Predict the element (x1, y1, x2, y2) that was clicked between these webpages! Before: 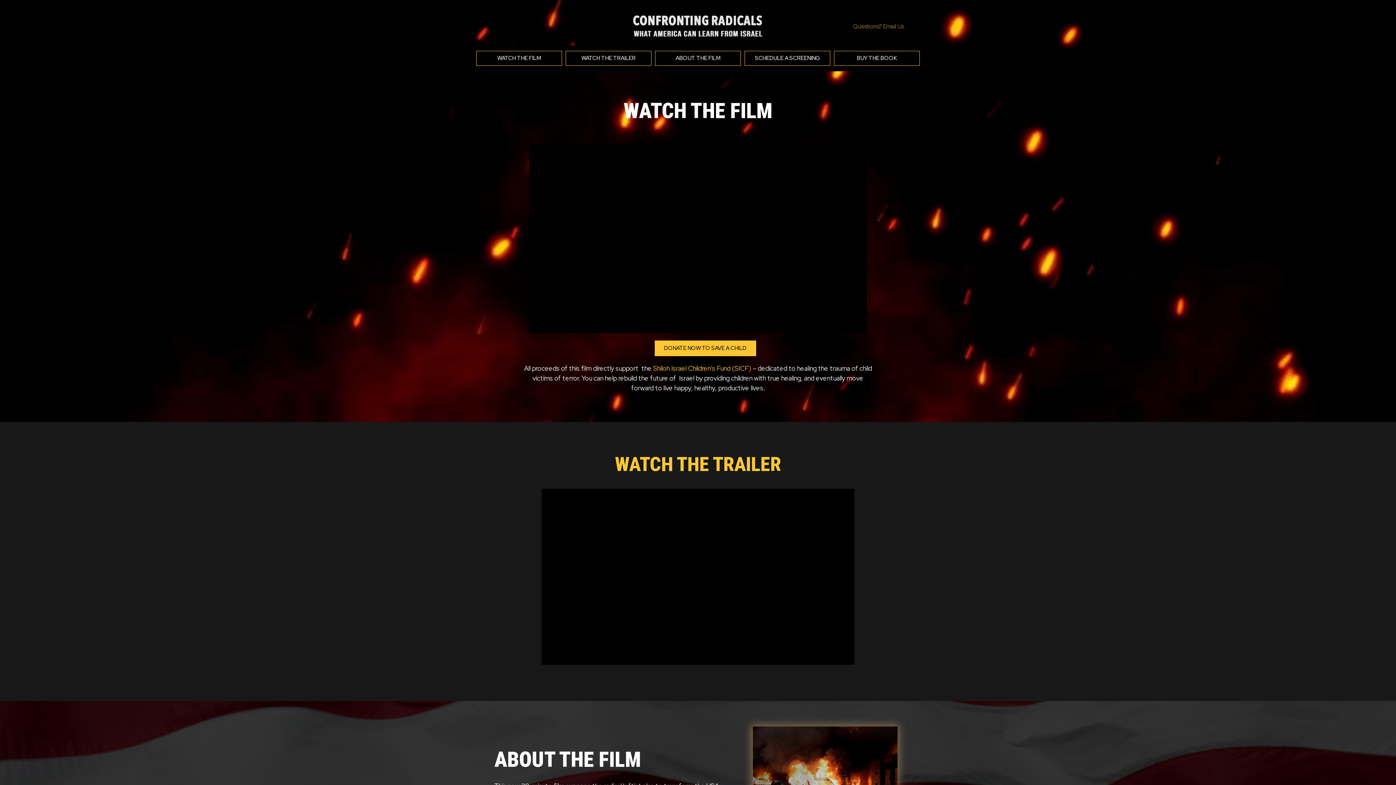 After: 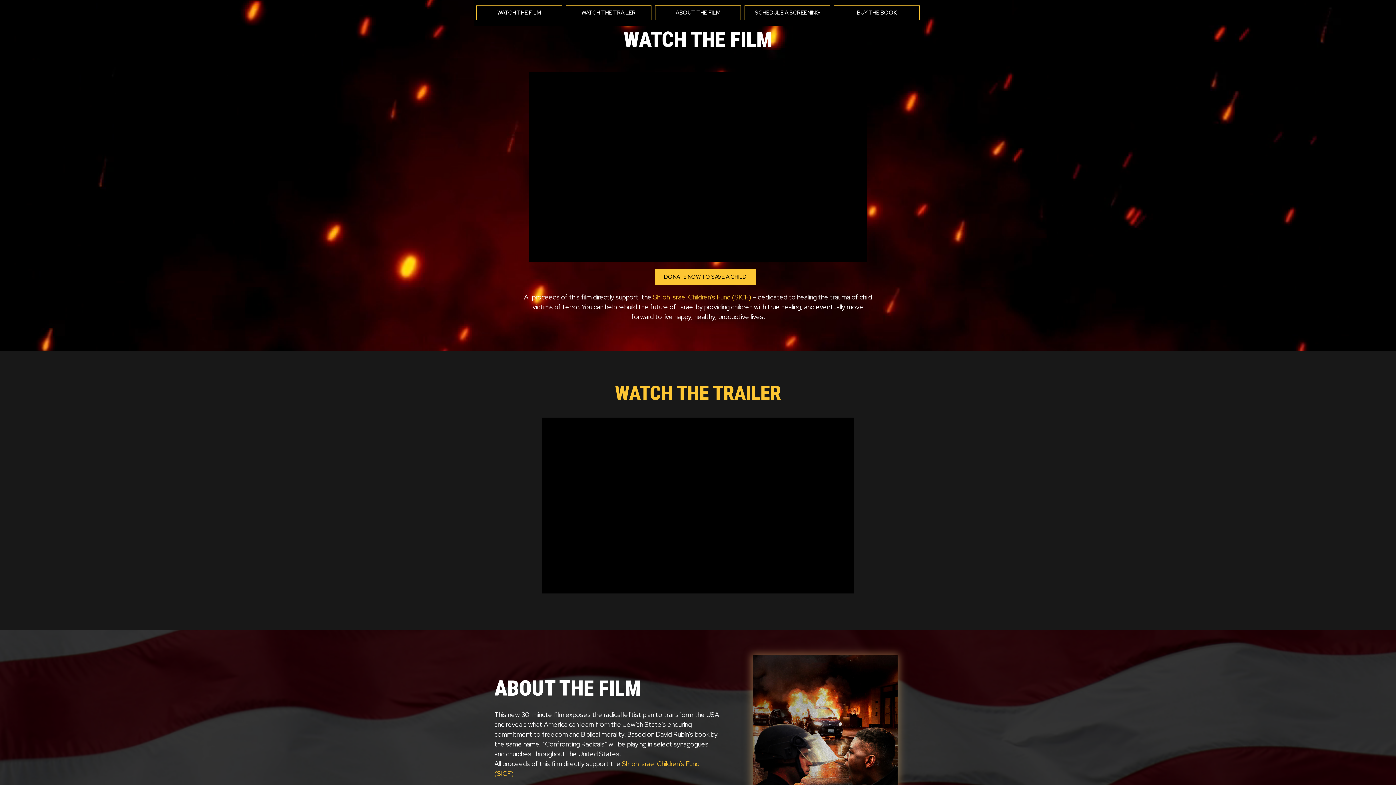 Action: bbox: (476, 51, 562, 65) label: WATCH THE FILM